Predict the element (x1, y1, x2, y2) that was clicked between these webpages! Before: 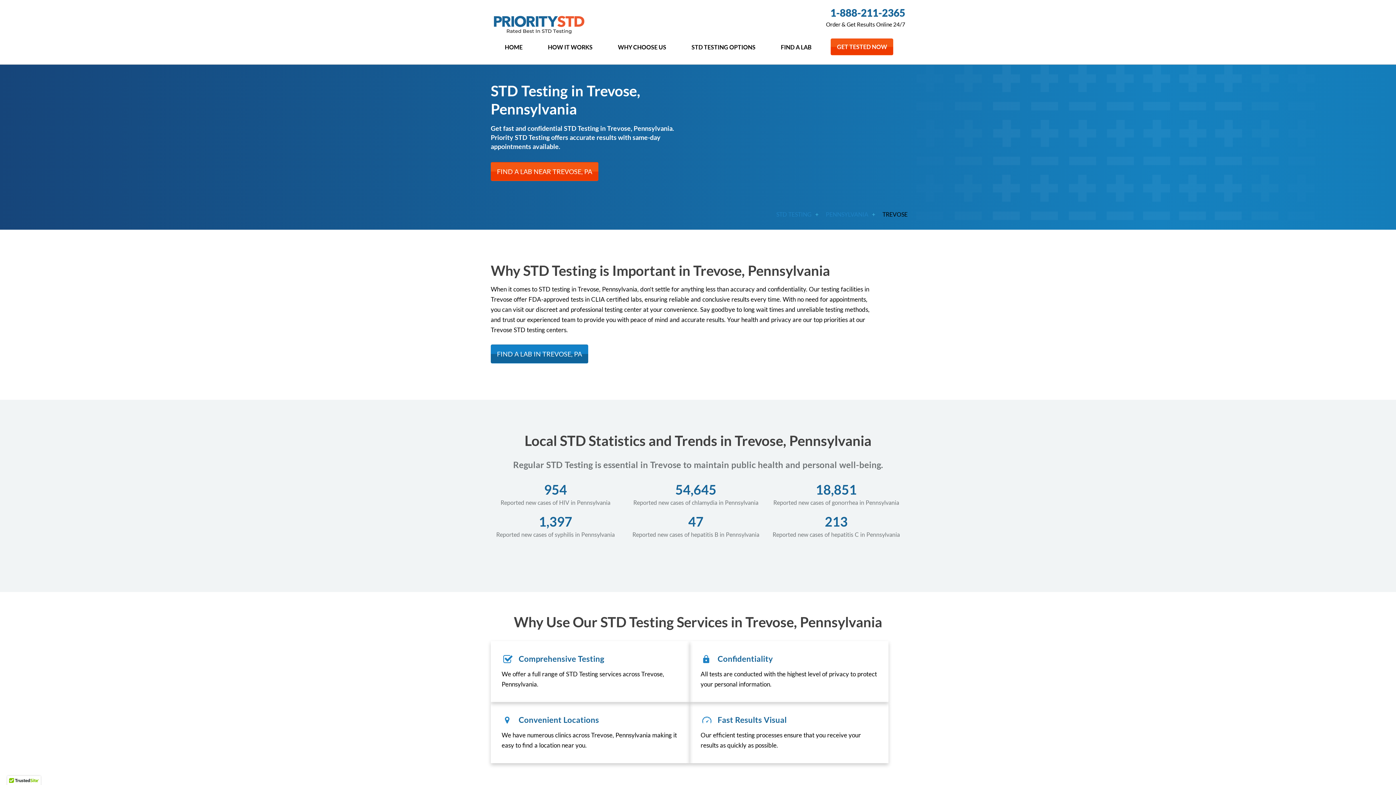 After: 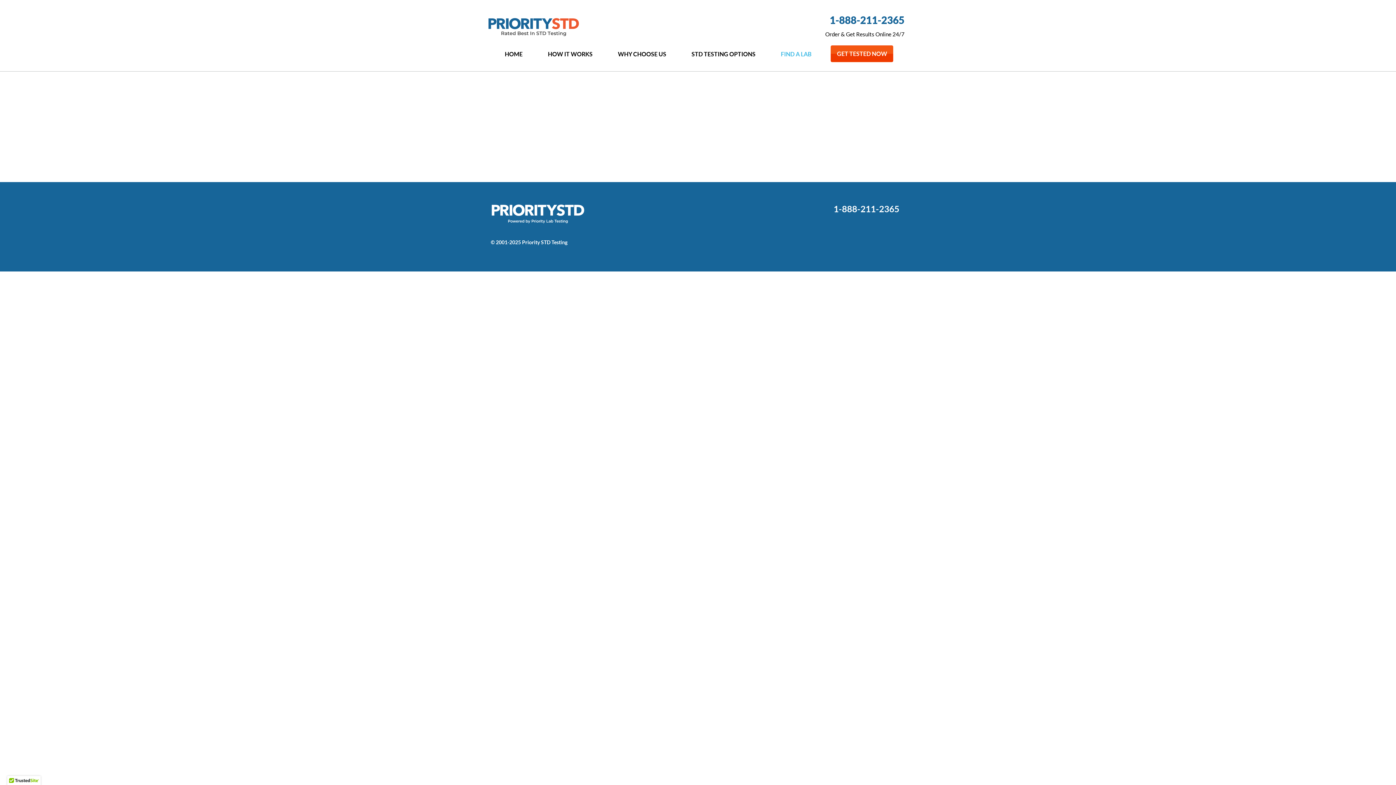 Action: label: FIND A LAB NEAR TREVOSE, PA bbox: (490, 162, 598, 181)